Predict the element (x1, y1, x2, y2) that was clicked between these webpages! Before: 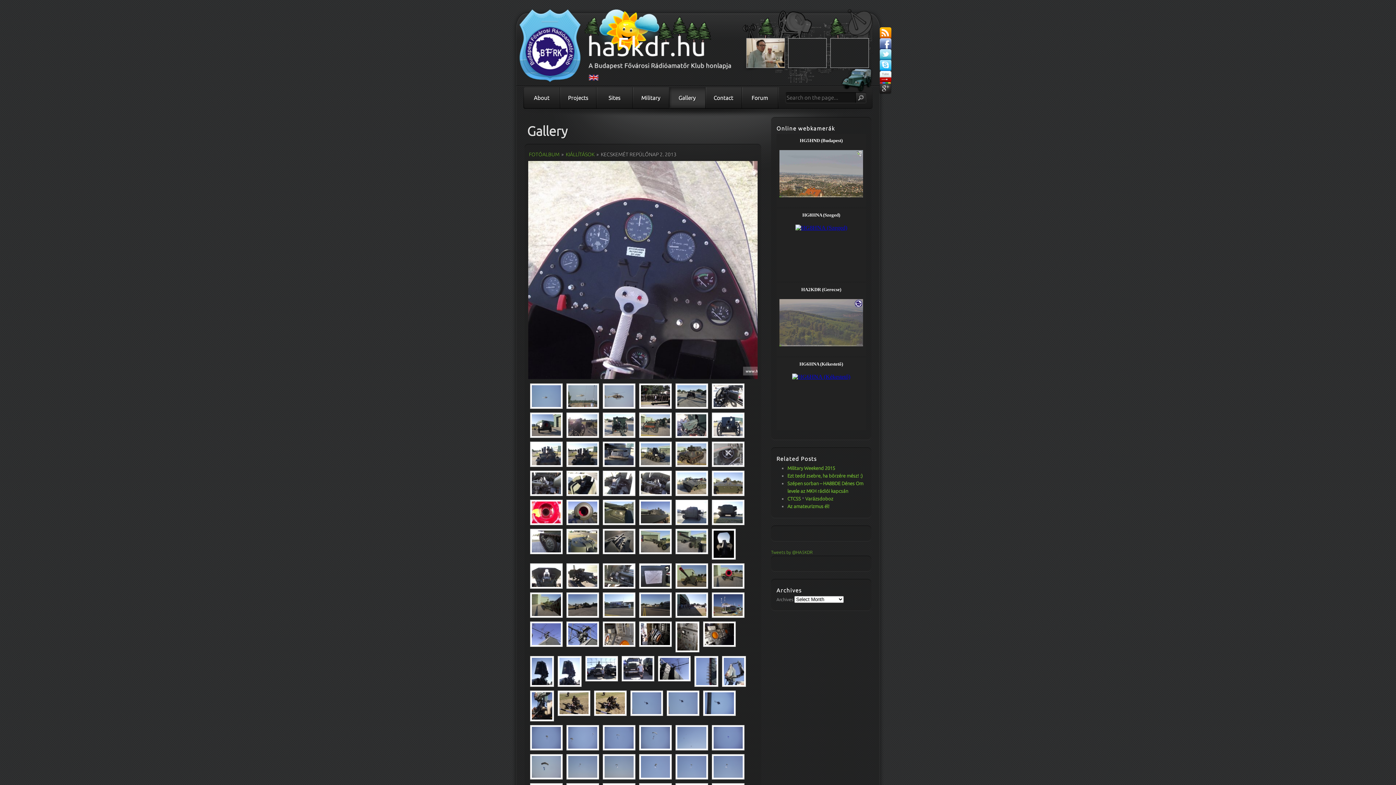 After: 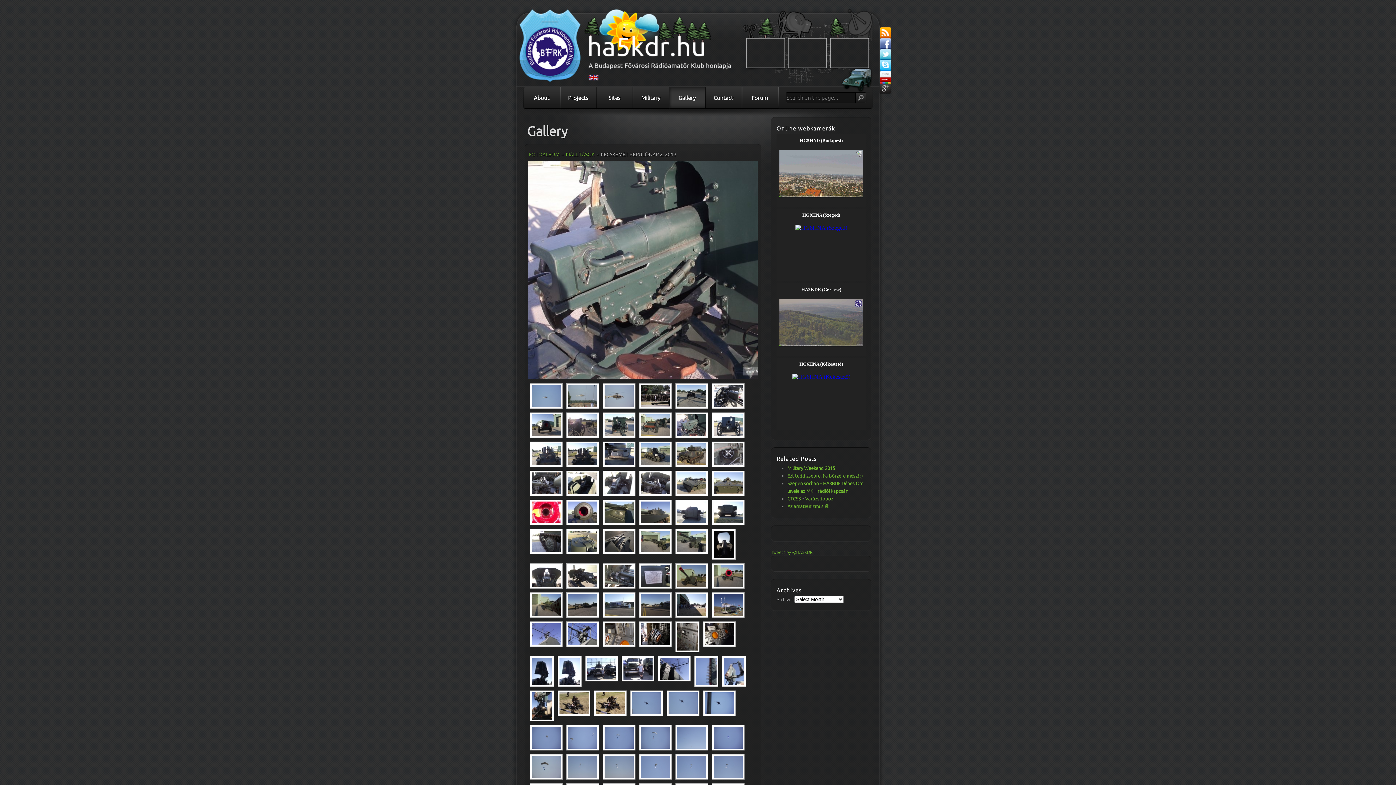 Action: bbox: (677, 414, 706, 436)